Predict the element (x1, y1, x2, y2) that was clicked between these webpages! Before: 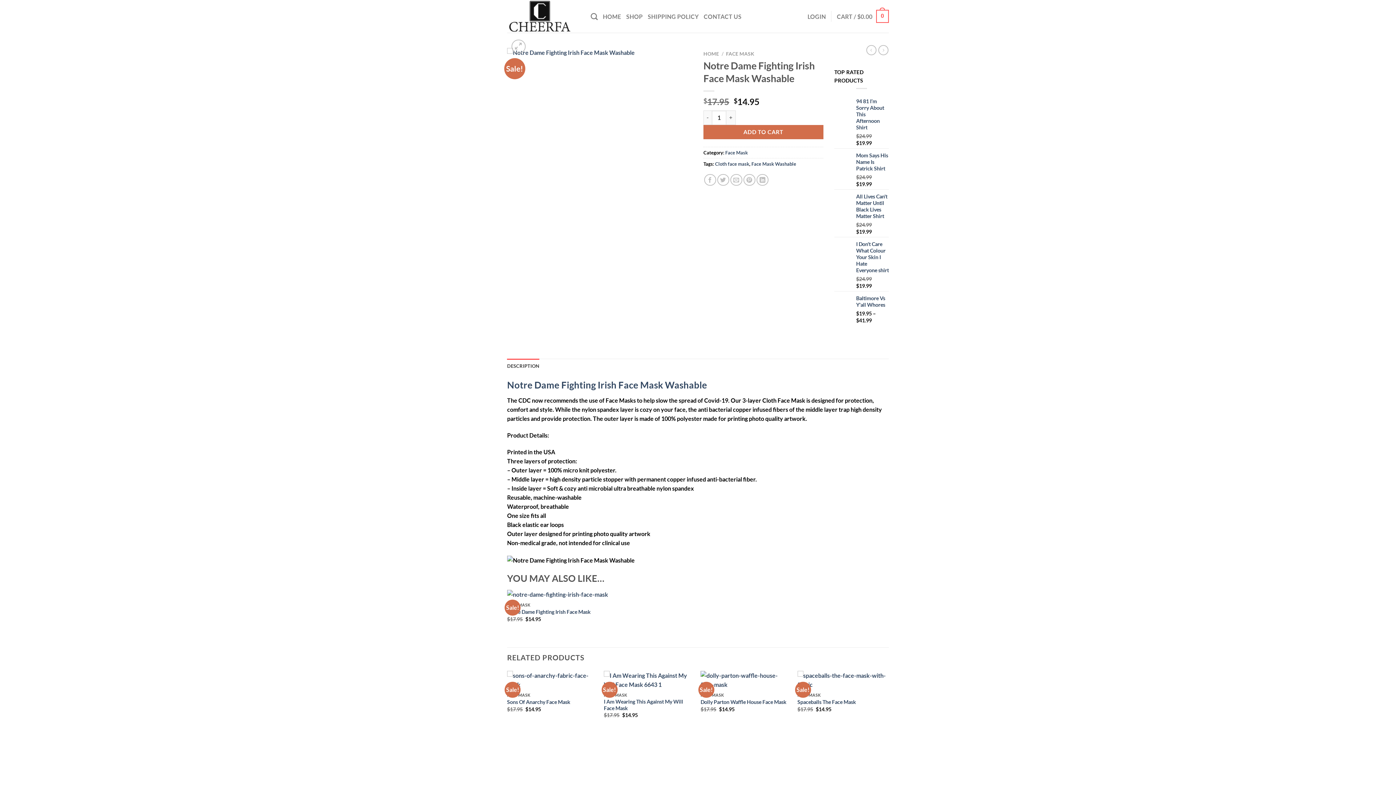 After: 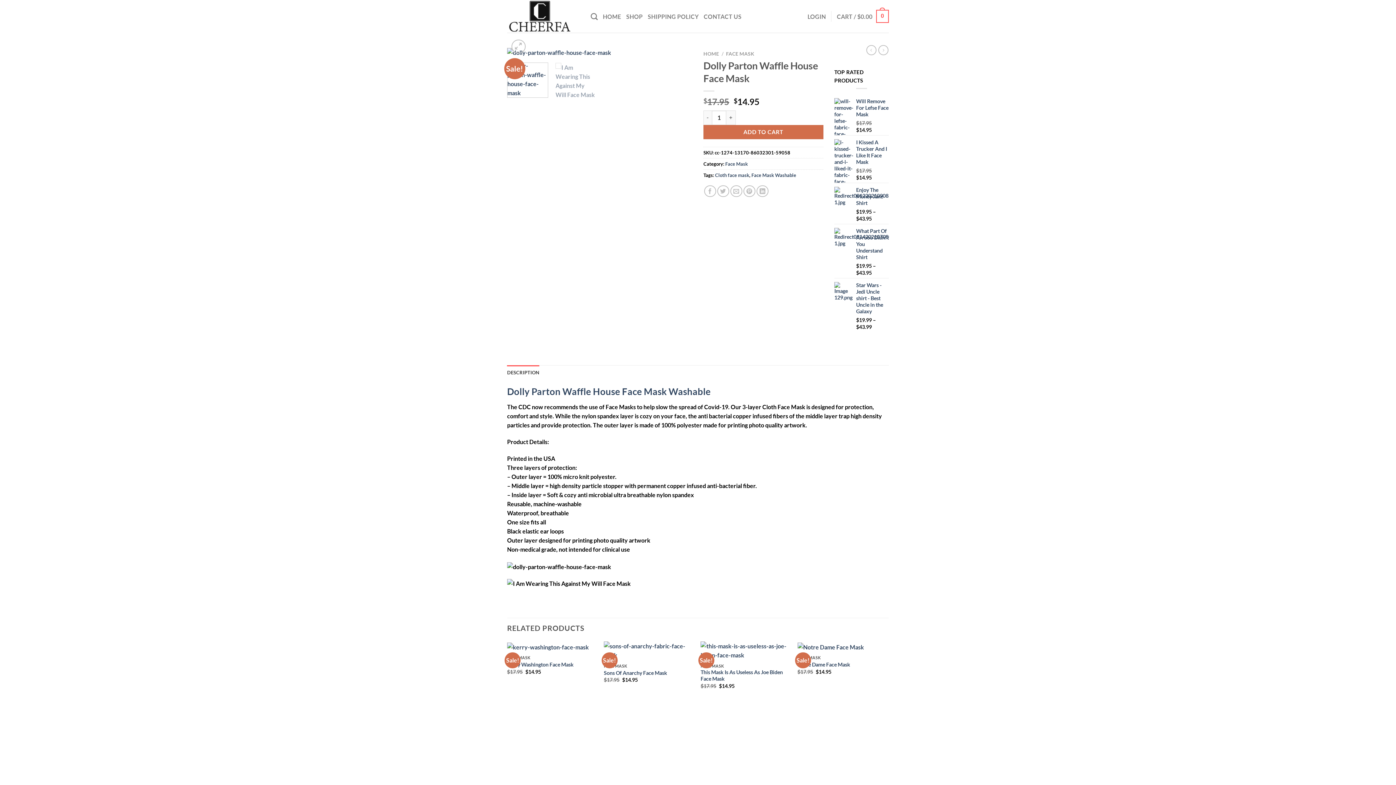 Action: bbox: (700, 671, 790, 689) label: Dolly Parton Waffle House Face Mask